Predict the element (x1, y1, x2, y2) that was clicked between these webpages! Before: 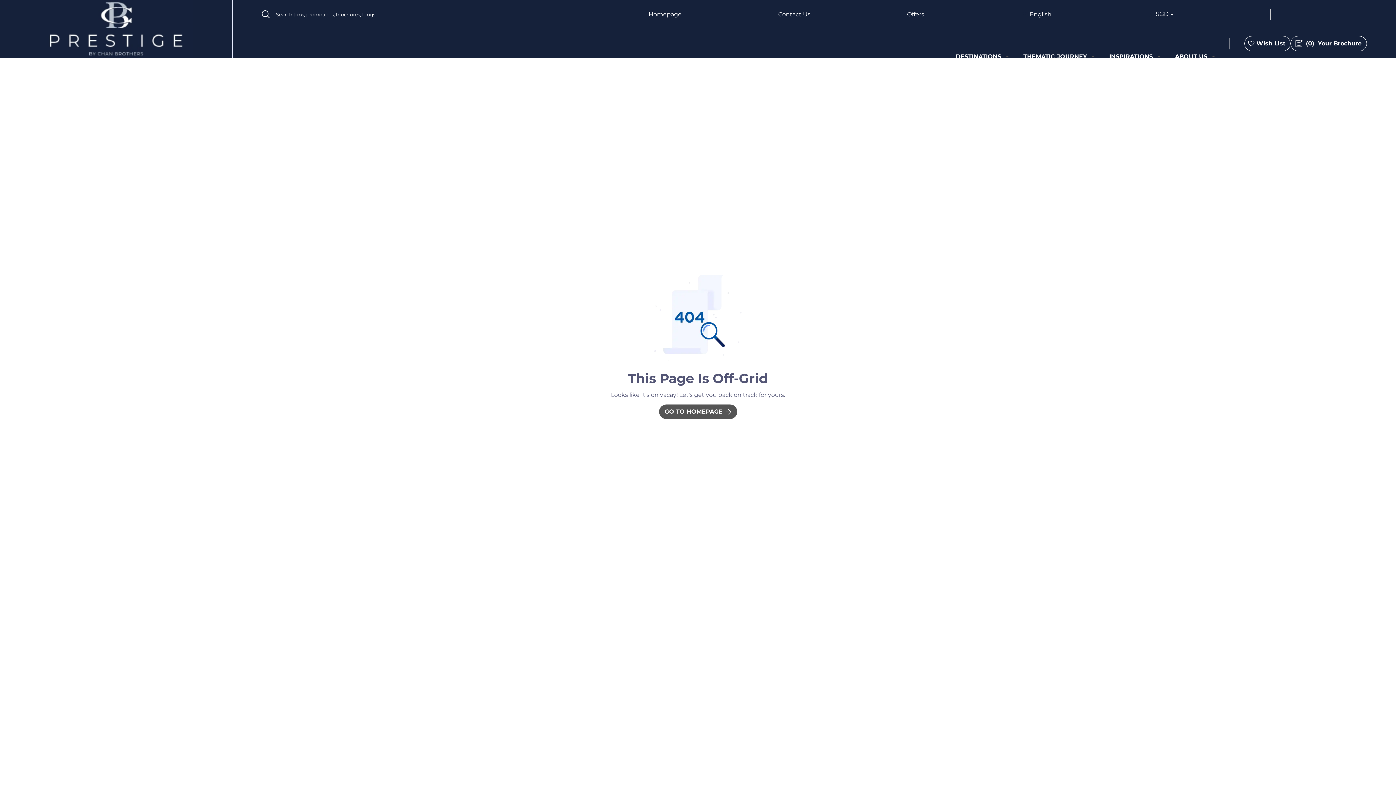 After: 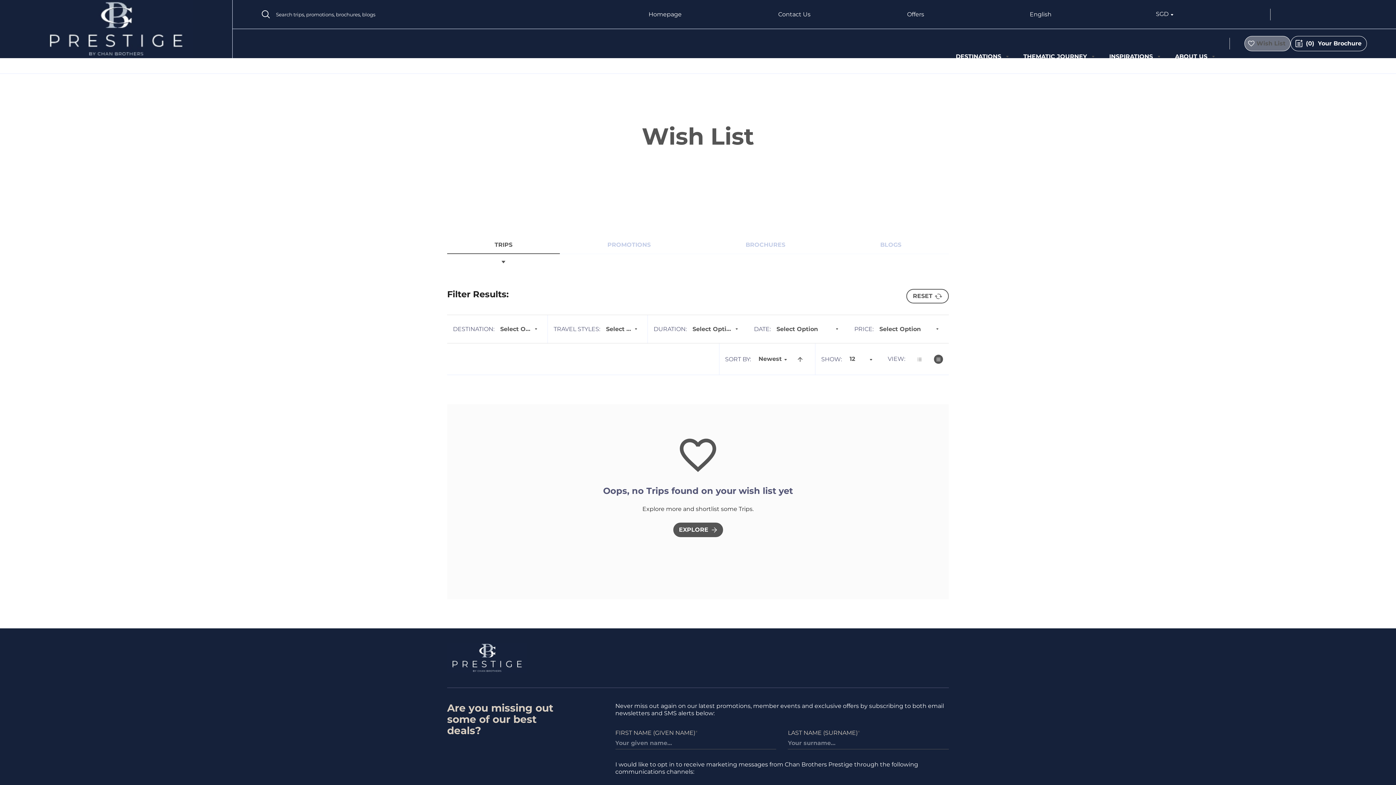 Action: label: Wish List bbox: (1254, 39, 1287, 48)